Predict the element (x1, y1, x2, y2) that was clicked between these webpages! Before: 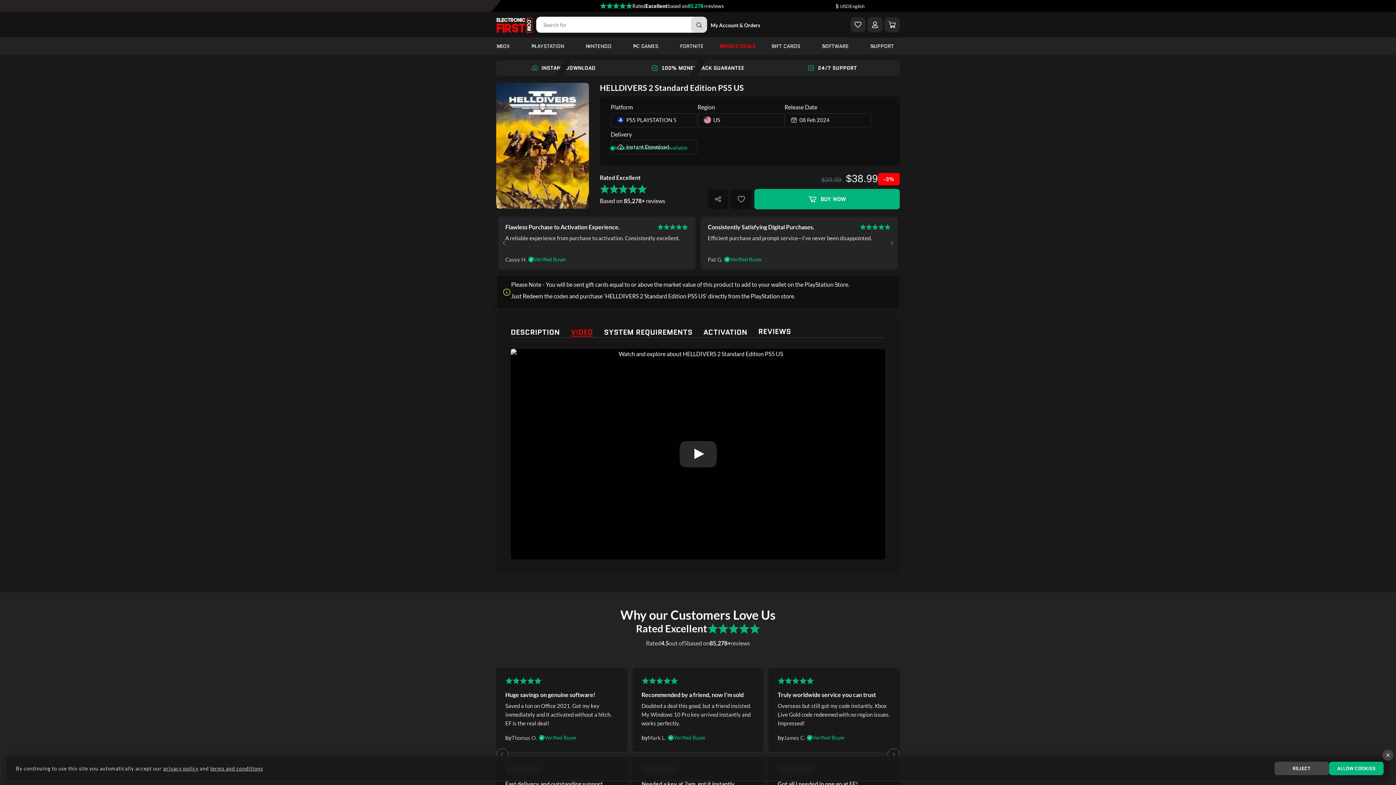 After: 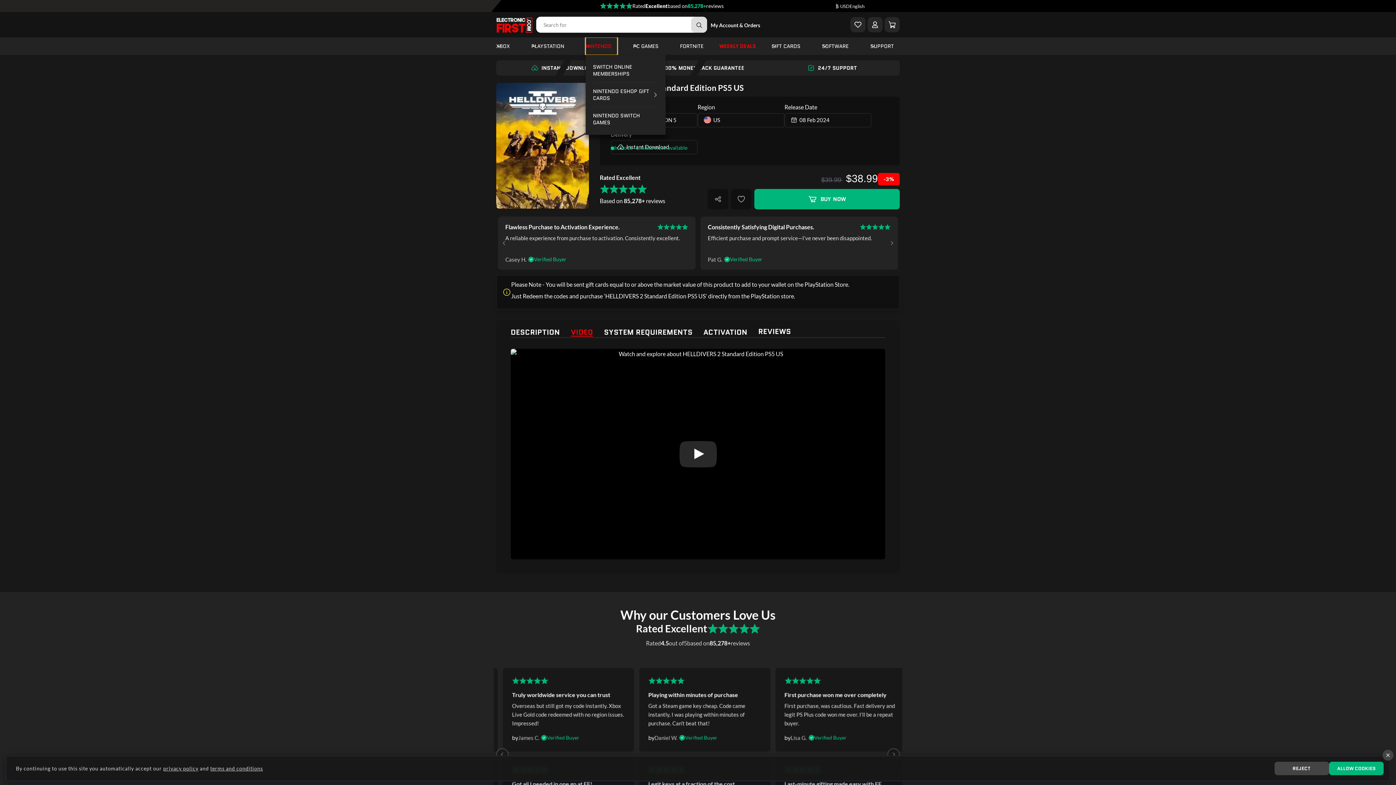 Action: label: NINTENDO bbox: (585, 37, 617, 54)